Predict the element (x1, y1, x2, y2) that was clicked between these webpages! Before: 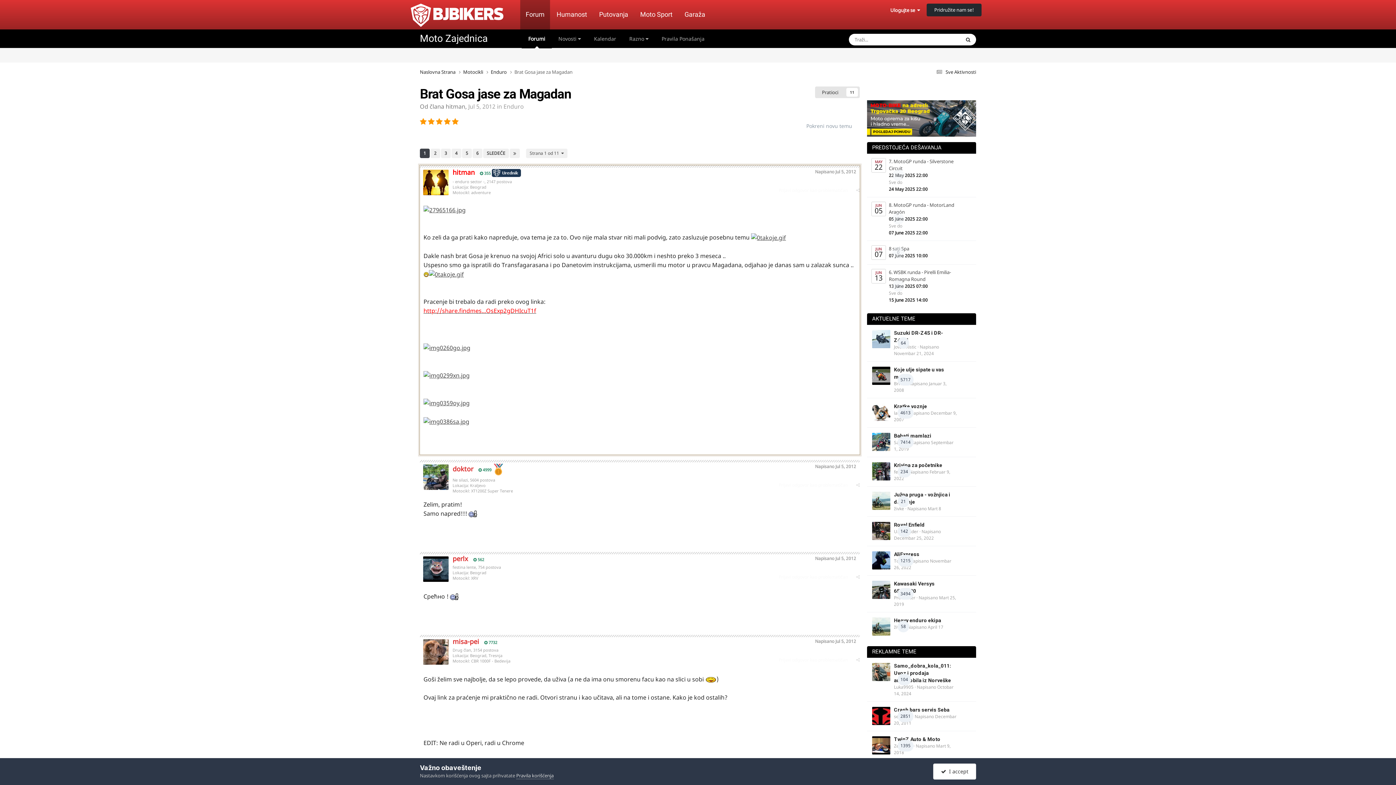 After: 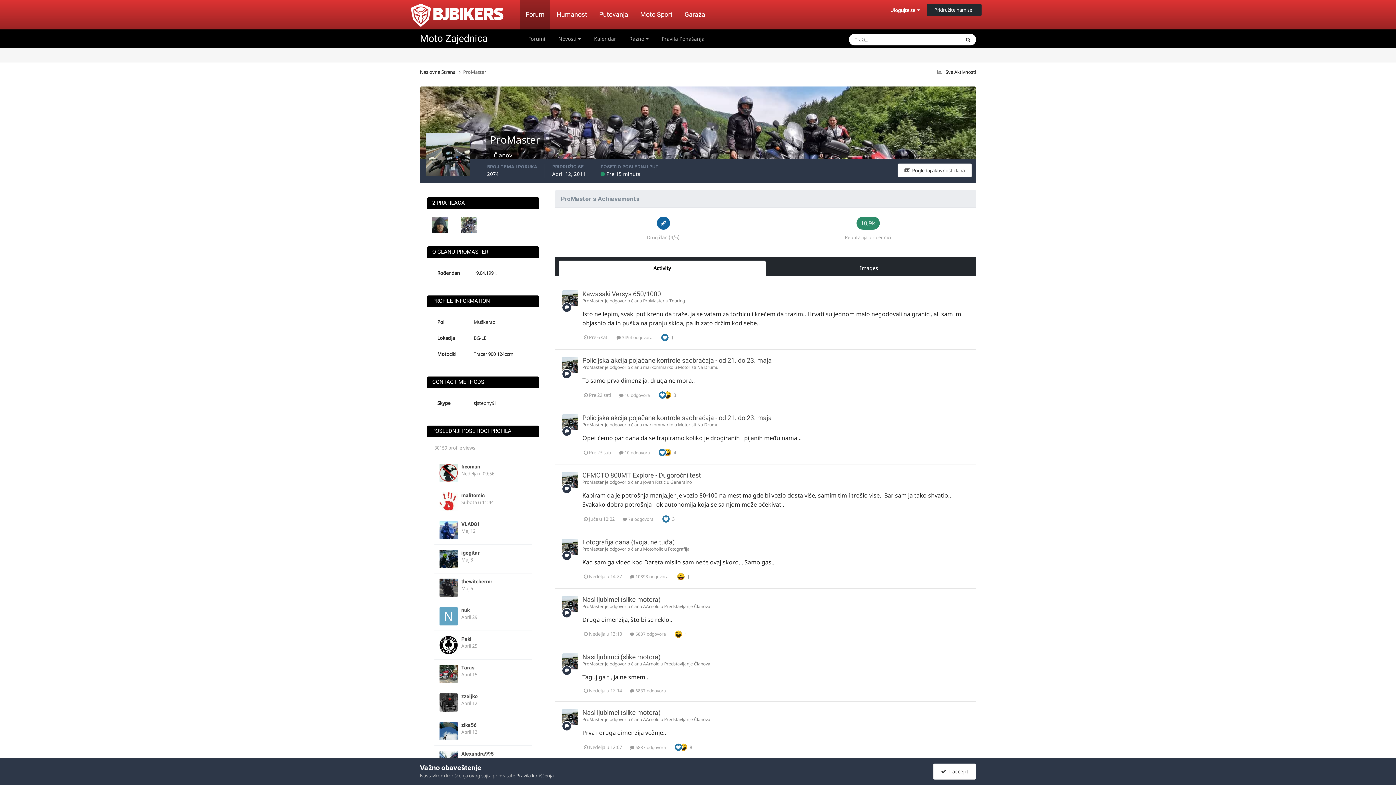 Action: bbox: (872, 581, 890, 599)